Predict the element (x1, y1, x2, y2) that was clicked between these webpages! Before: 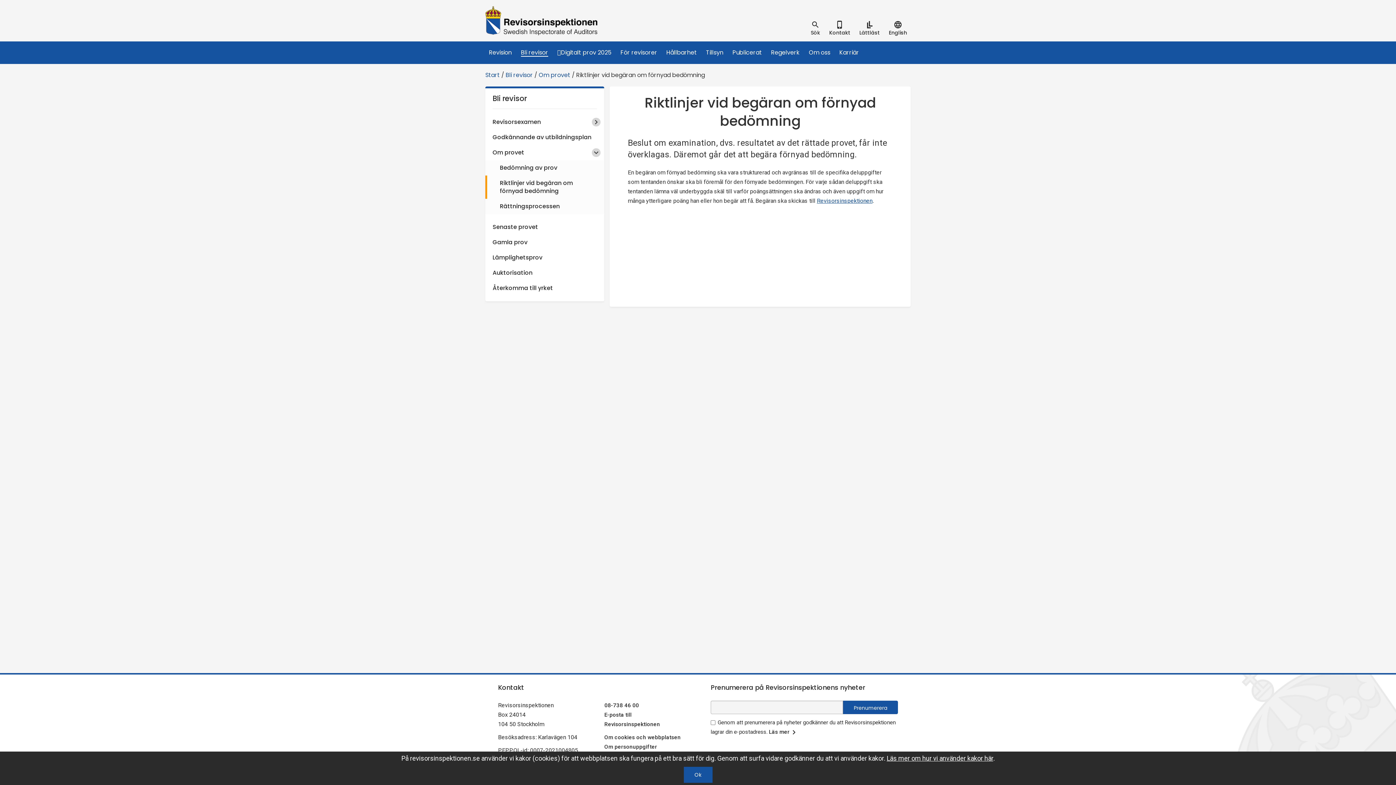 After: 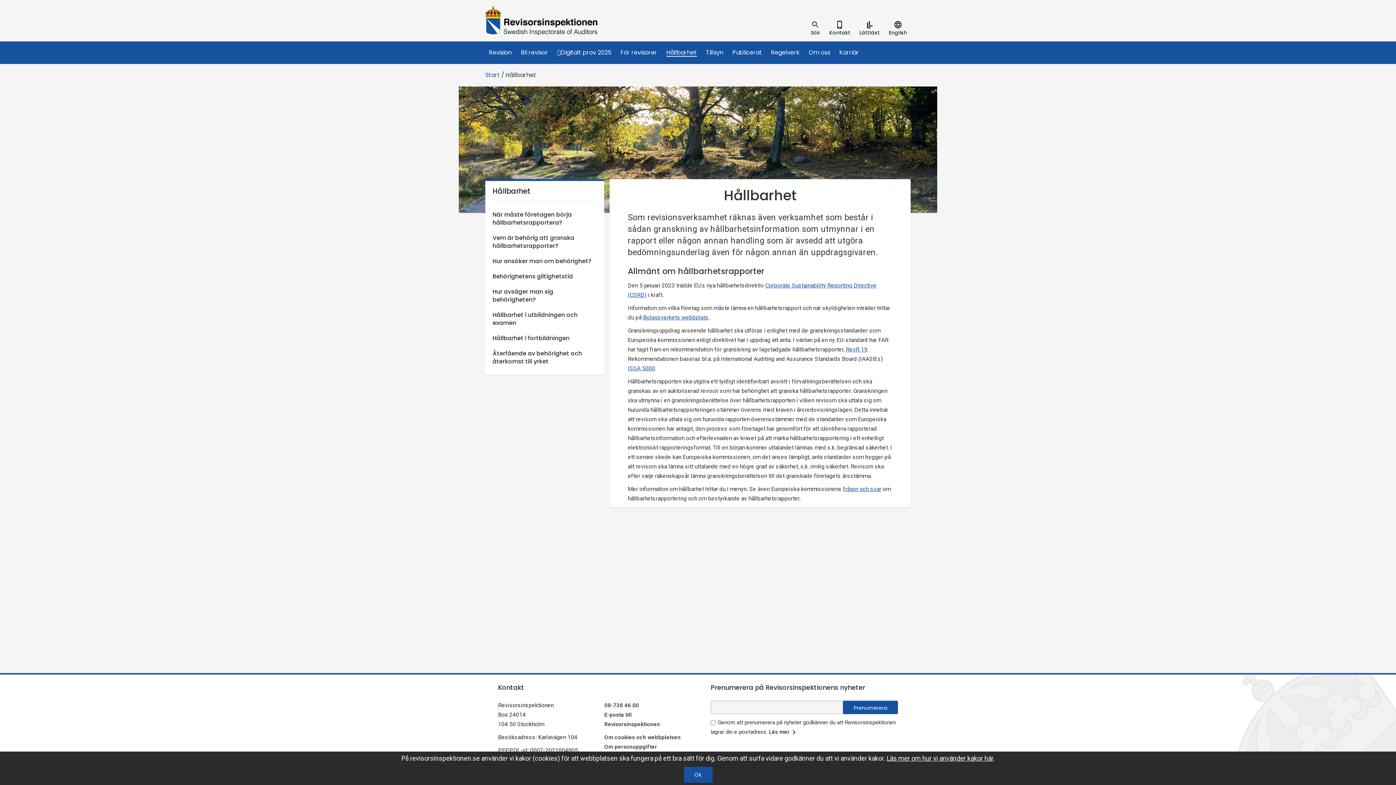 Action: bbox: (666, 48, 697, 56) label: Hållbarhet